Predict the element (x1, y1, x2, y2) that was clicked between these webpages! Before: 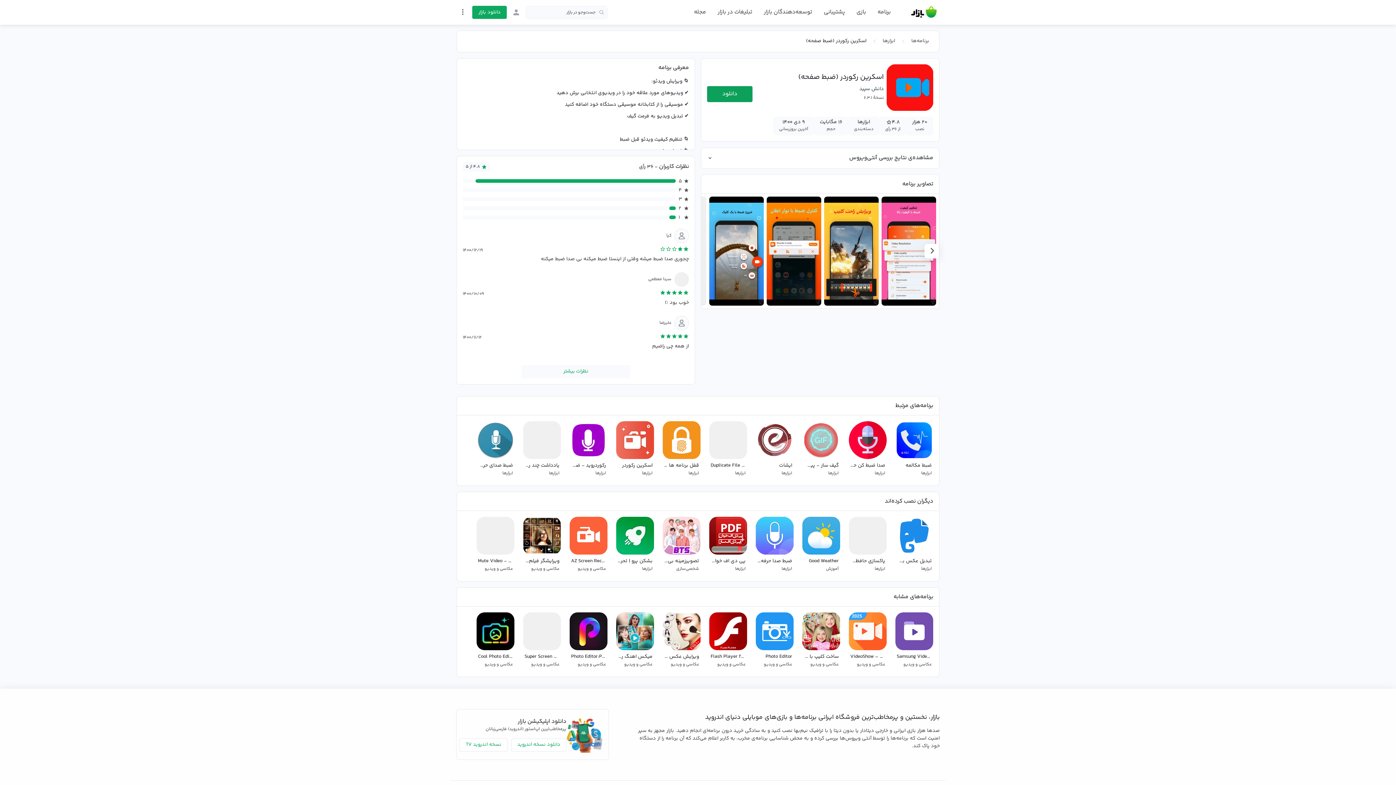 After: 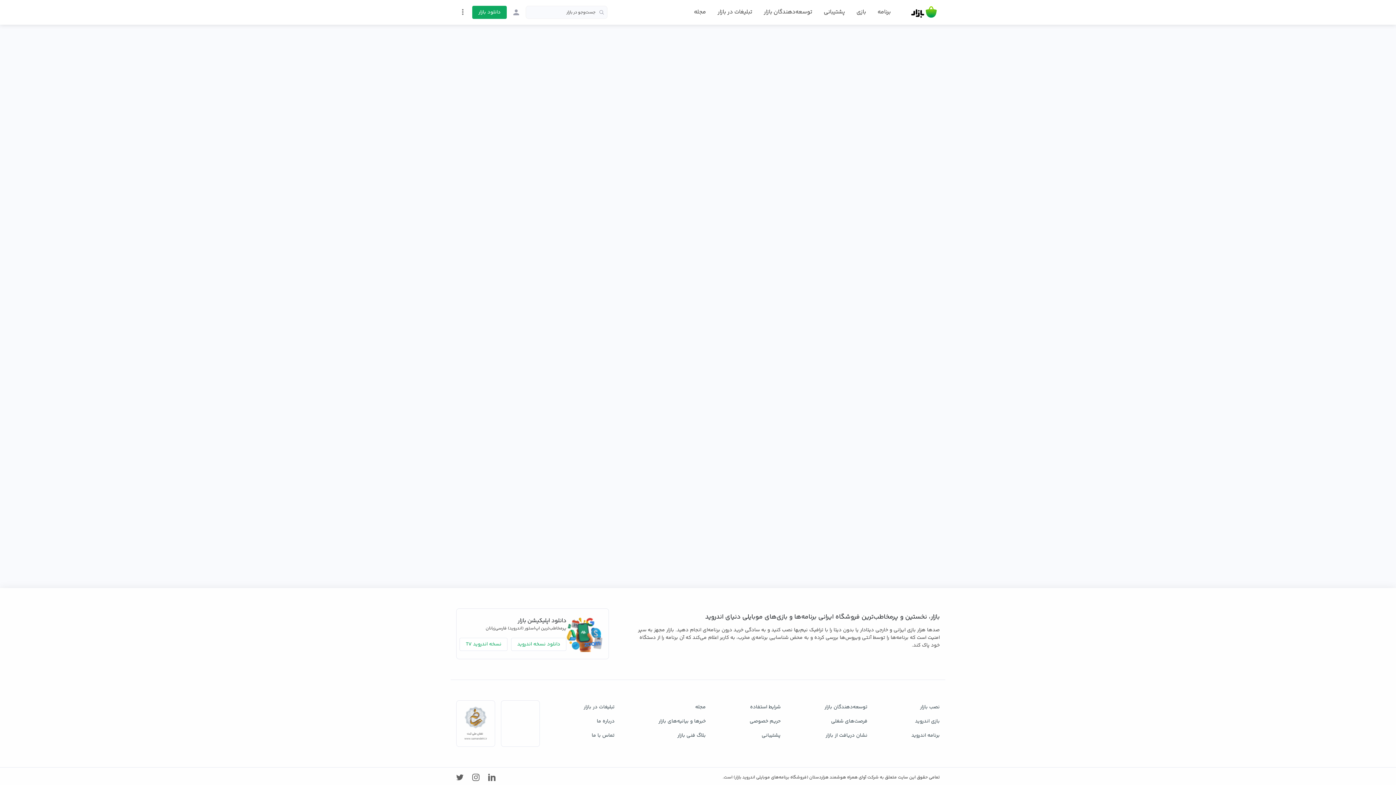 Action: label: Good Weather
آموزش  bbox: (799, 514, 843, 578)